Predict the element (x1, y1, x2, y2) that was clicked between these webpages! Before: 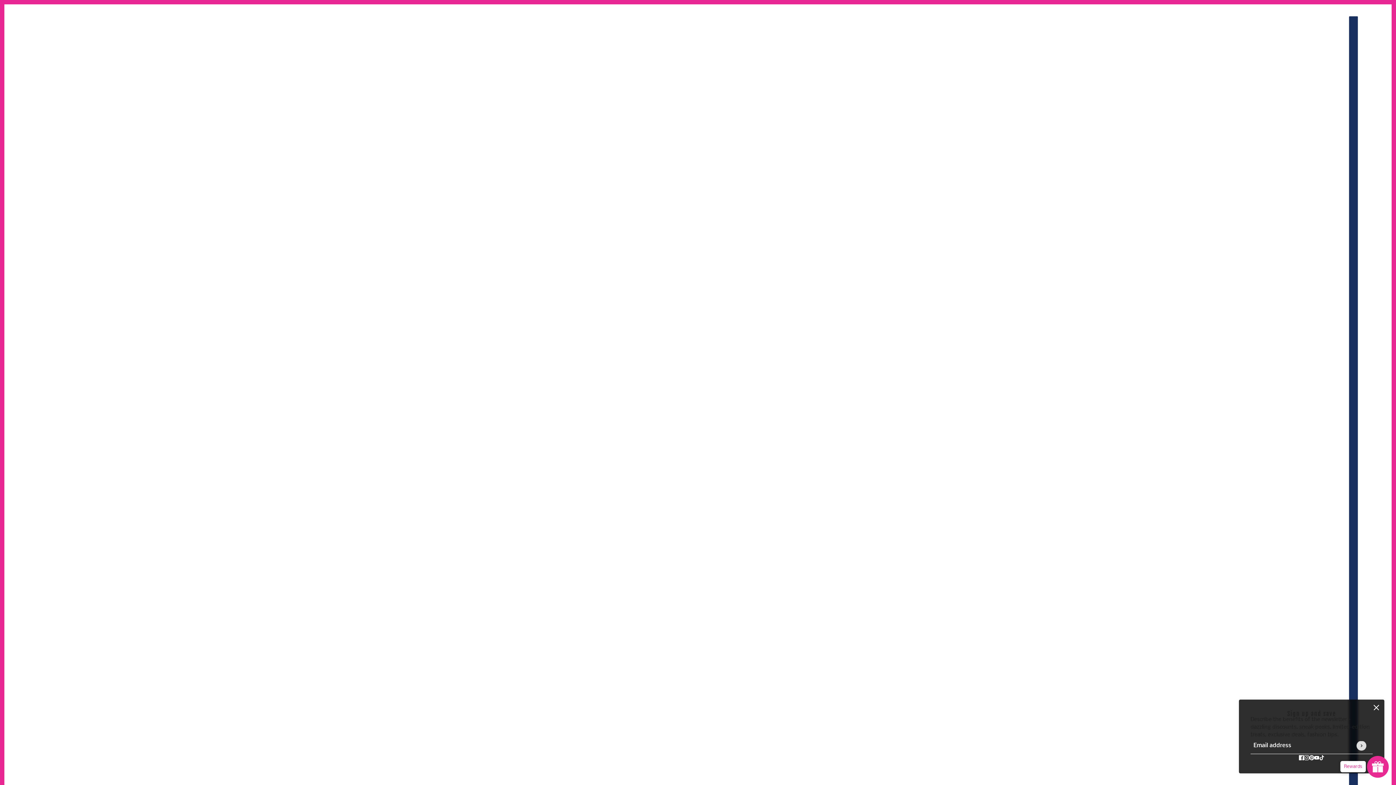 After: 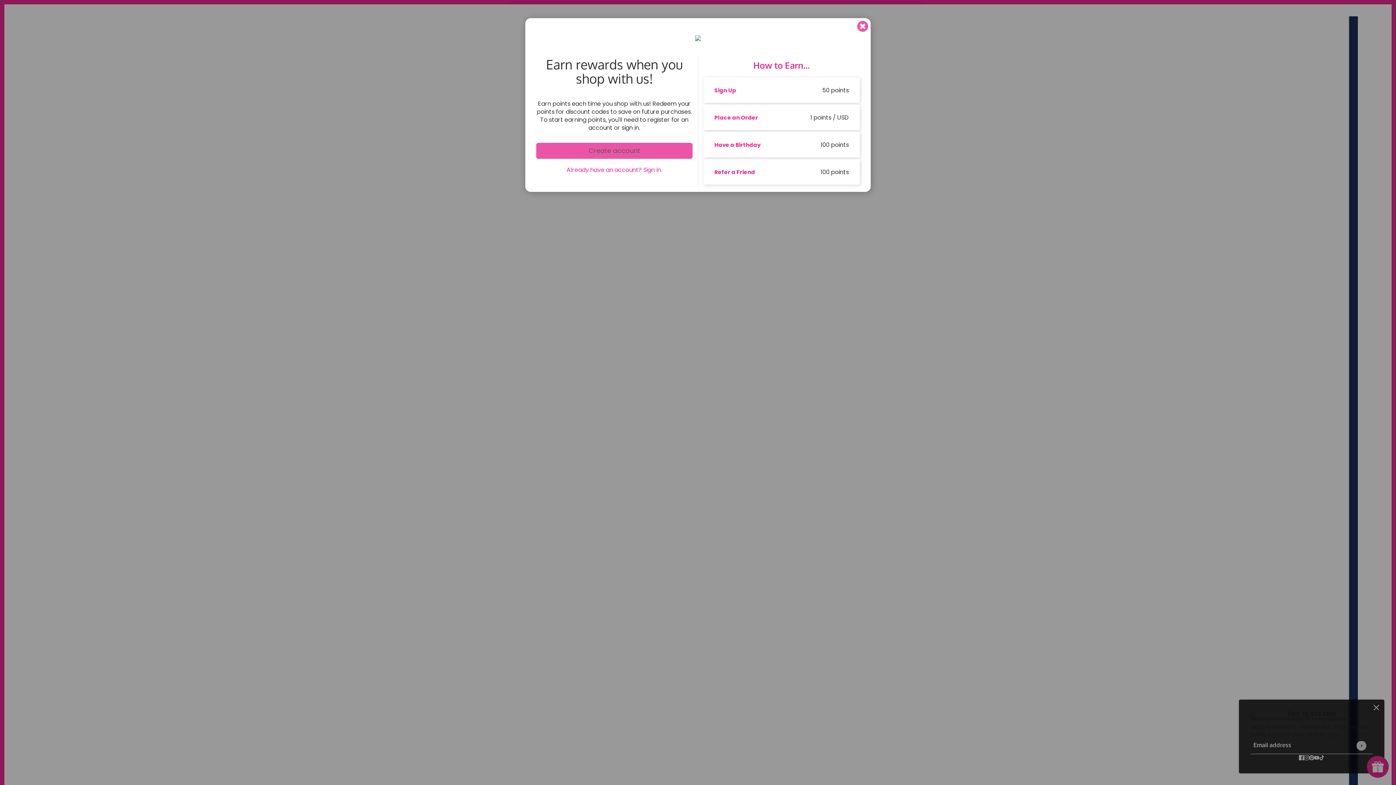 Action: label: Launch Glow Widget bbox: (1367, 756, 1389, 778)